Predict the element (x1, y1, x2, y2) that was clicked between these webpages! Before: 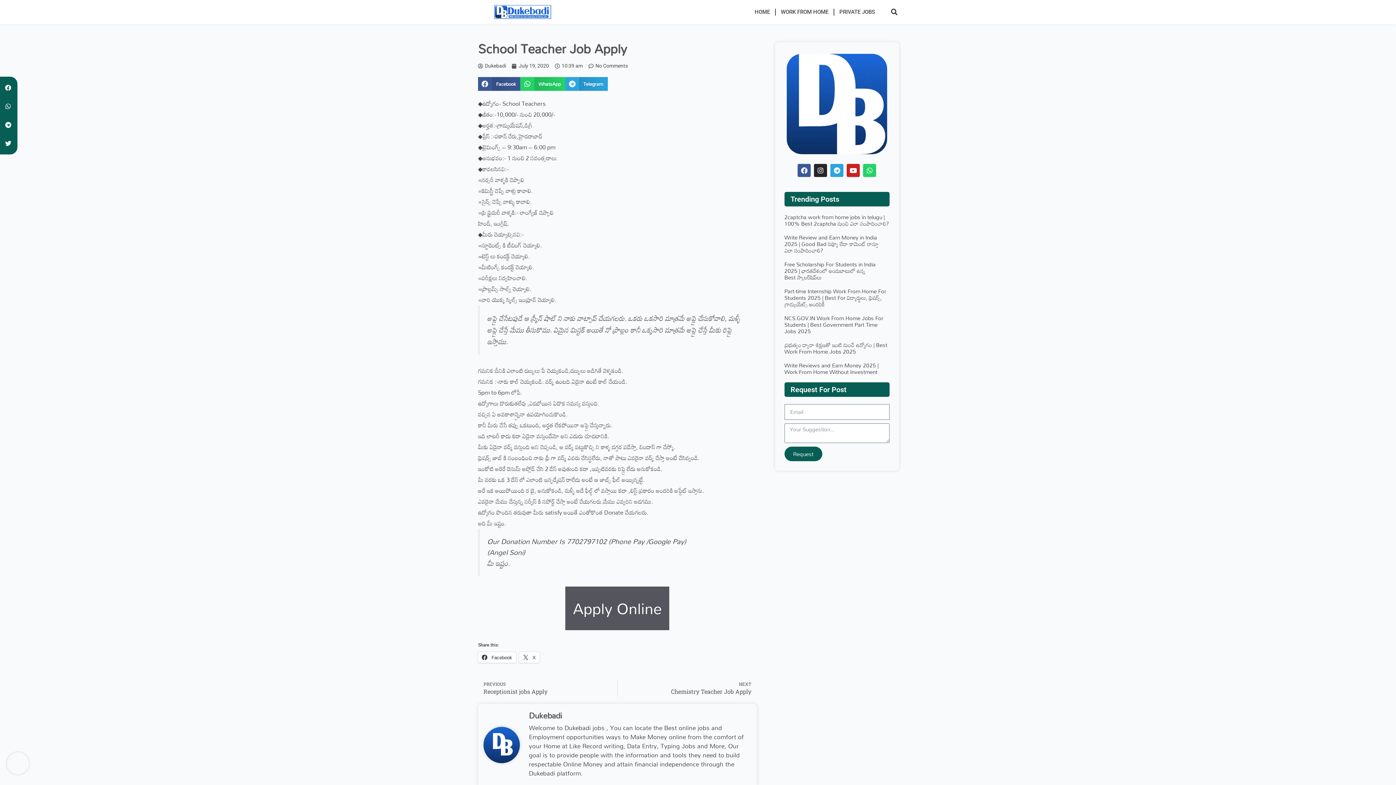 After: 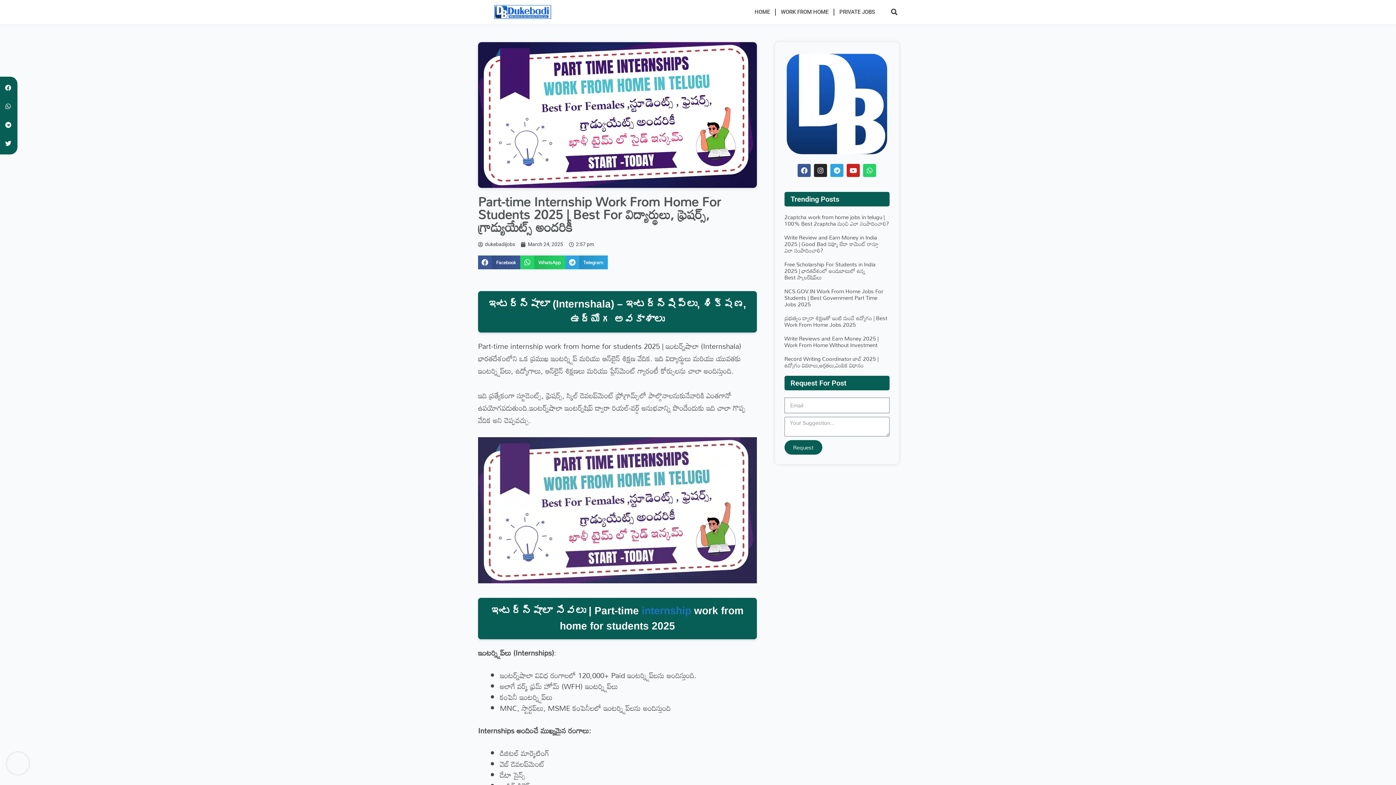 Action: bbox: (784, 285, 886, 309) label: Part-time Internship Work From Home For Students 2025 | Best For విద్యార్థులు, ఫ్రెషర్స్, గ్రాడ్యుయేట్స్ అందరికీ